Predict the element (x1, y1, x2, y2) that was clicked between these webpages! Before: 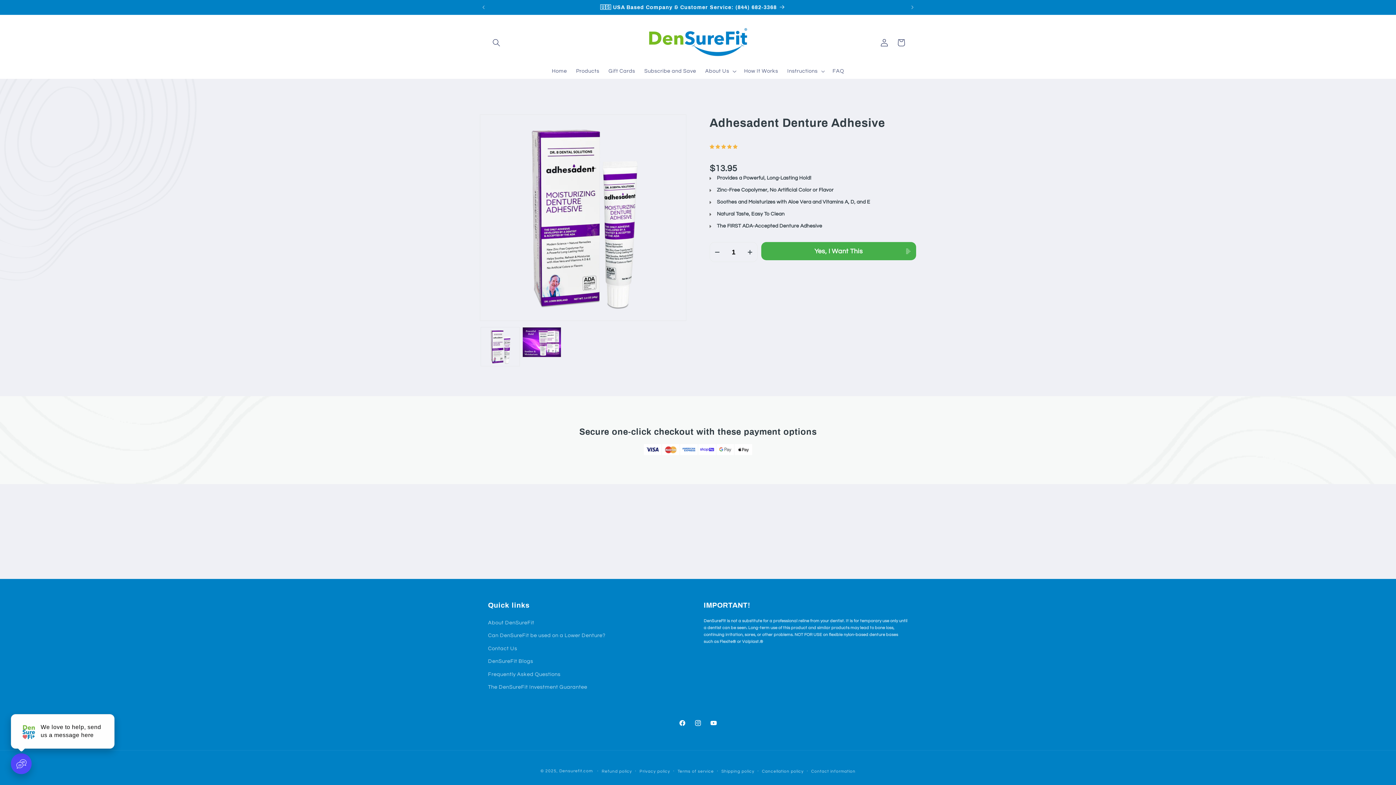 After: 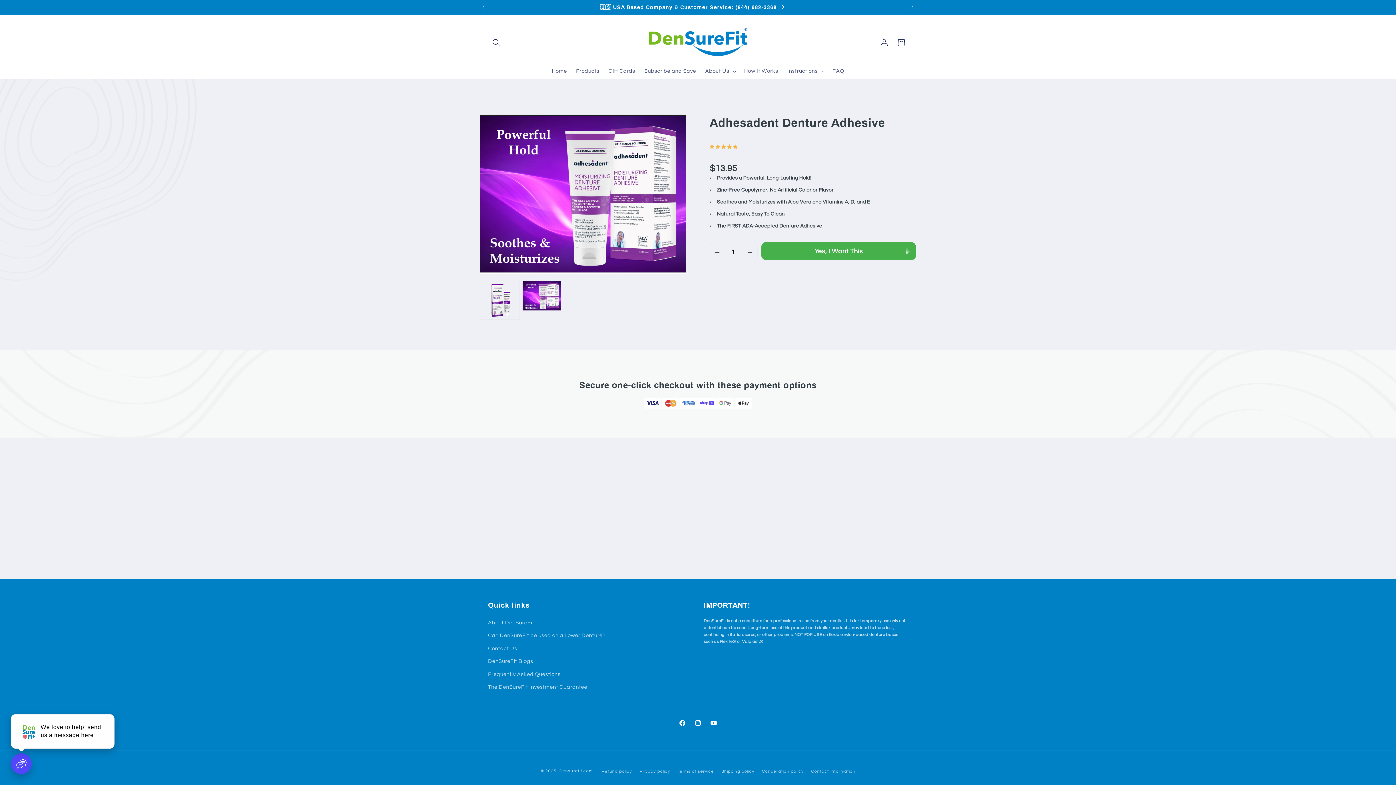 Action: bbox: (522, 327, 562, 357)